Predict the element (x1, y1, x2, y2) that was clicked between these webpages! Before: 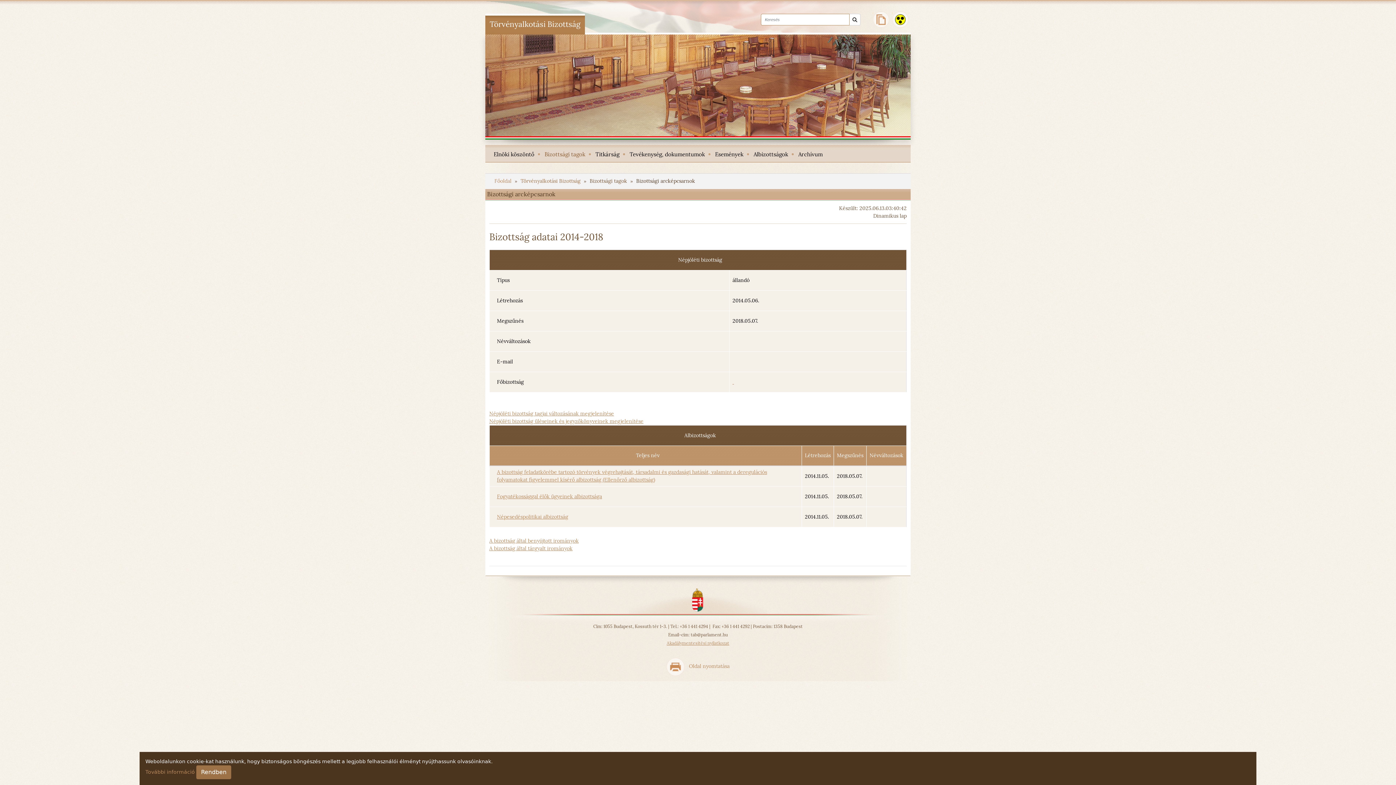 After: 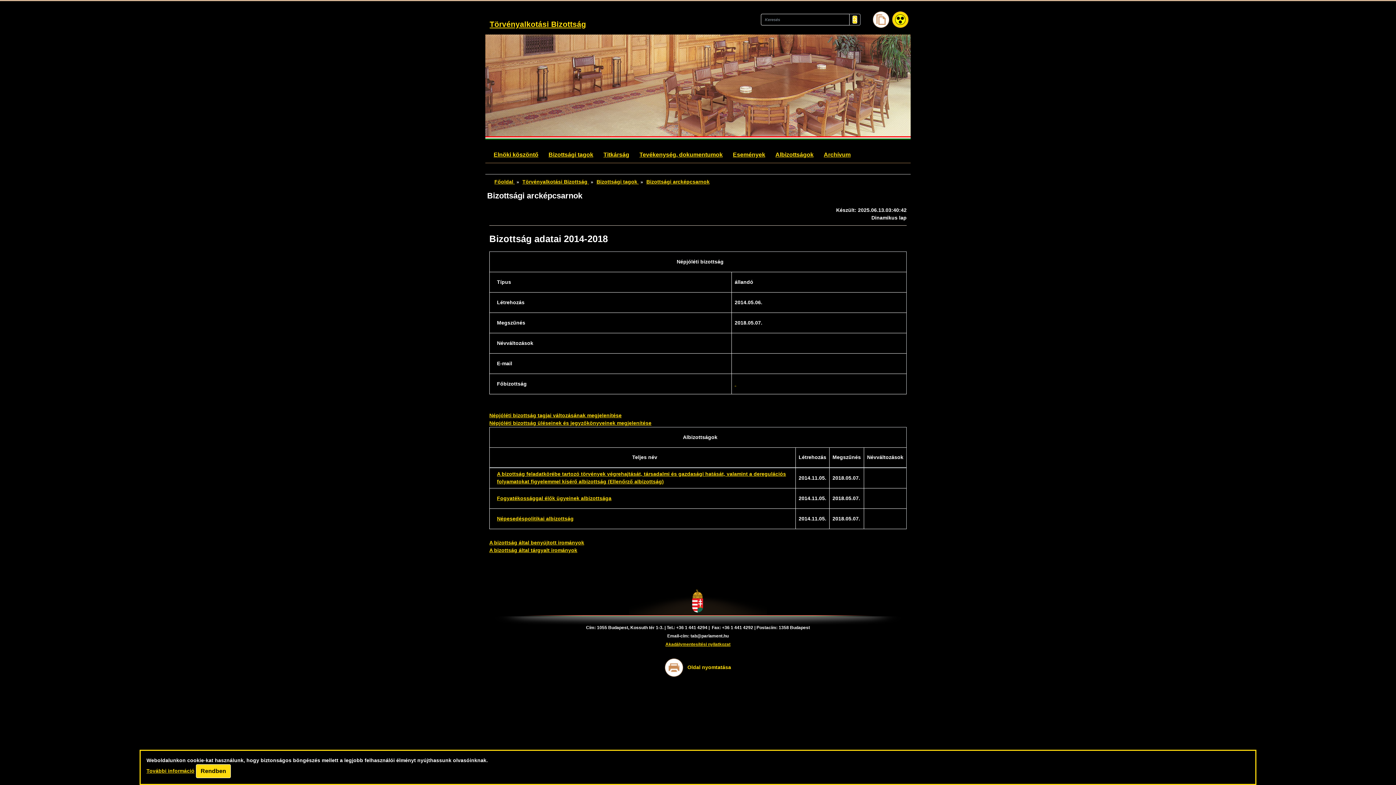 Action: bbox: (892, 11, 908, 27)